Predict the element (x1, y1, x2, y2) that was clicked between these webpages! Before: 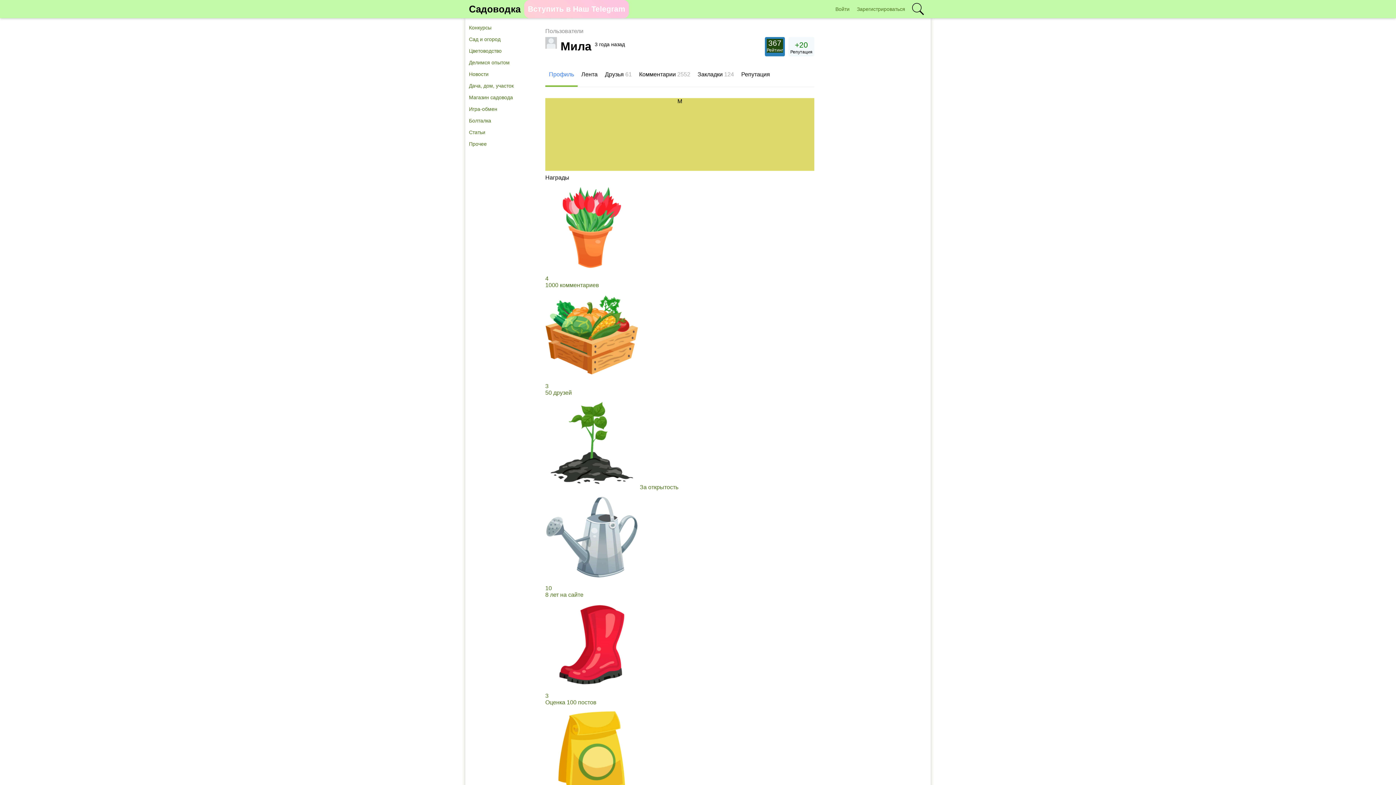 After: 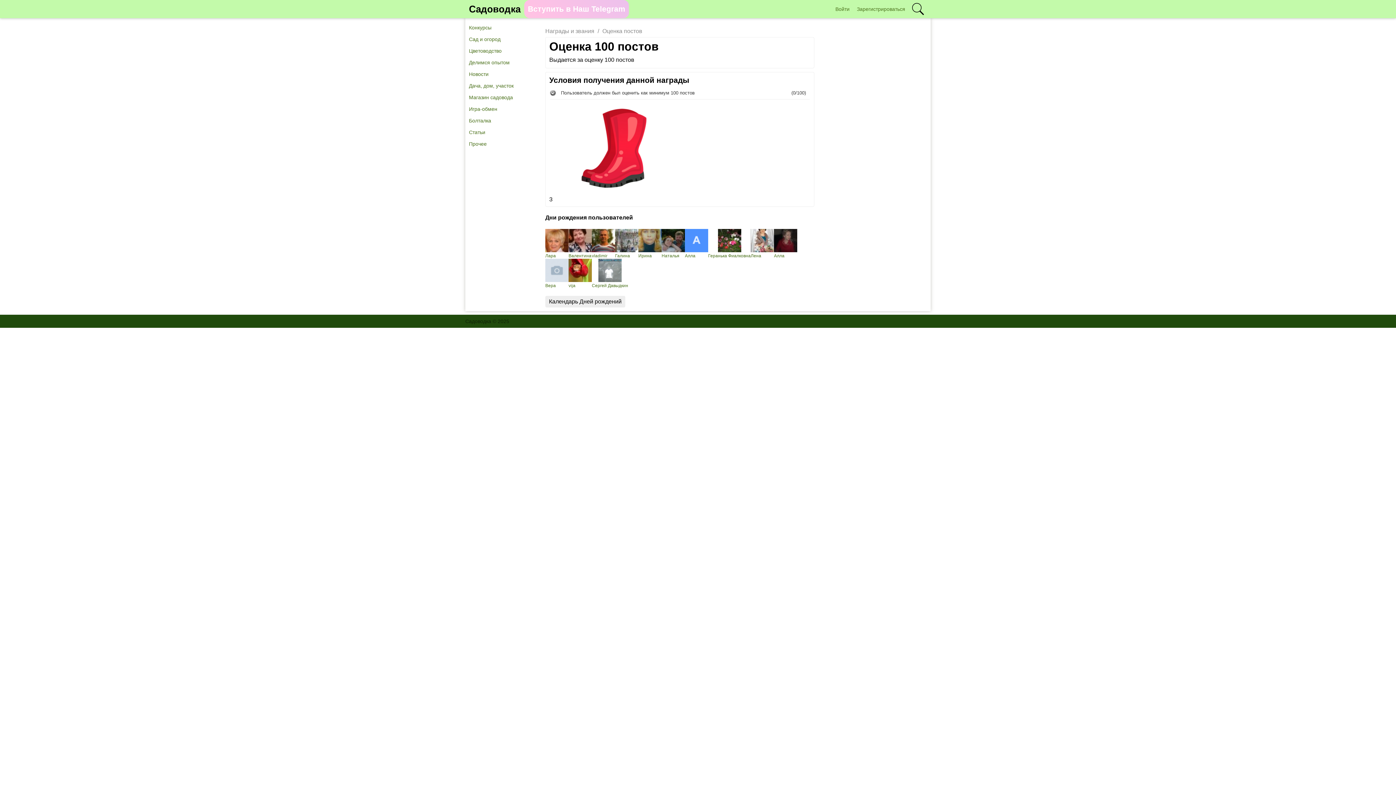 Action: label: 3 bbox: (545, 686, 814, 699)